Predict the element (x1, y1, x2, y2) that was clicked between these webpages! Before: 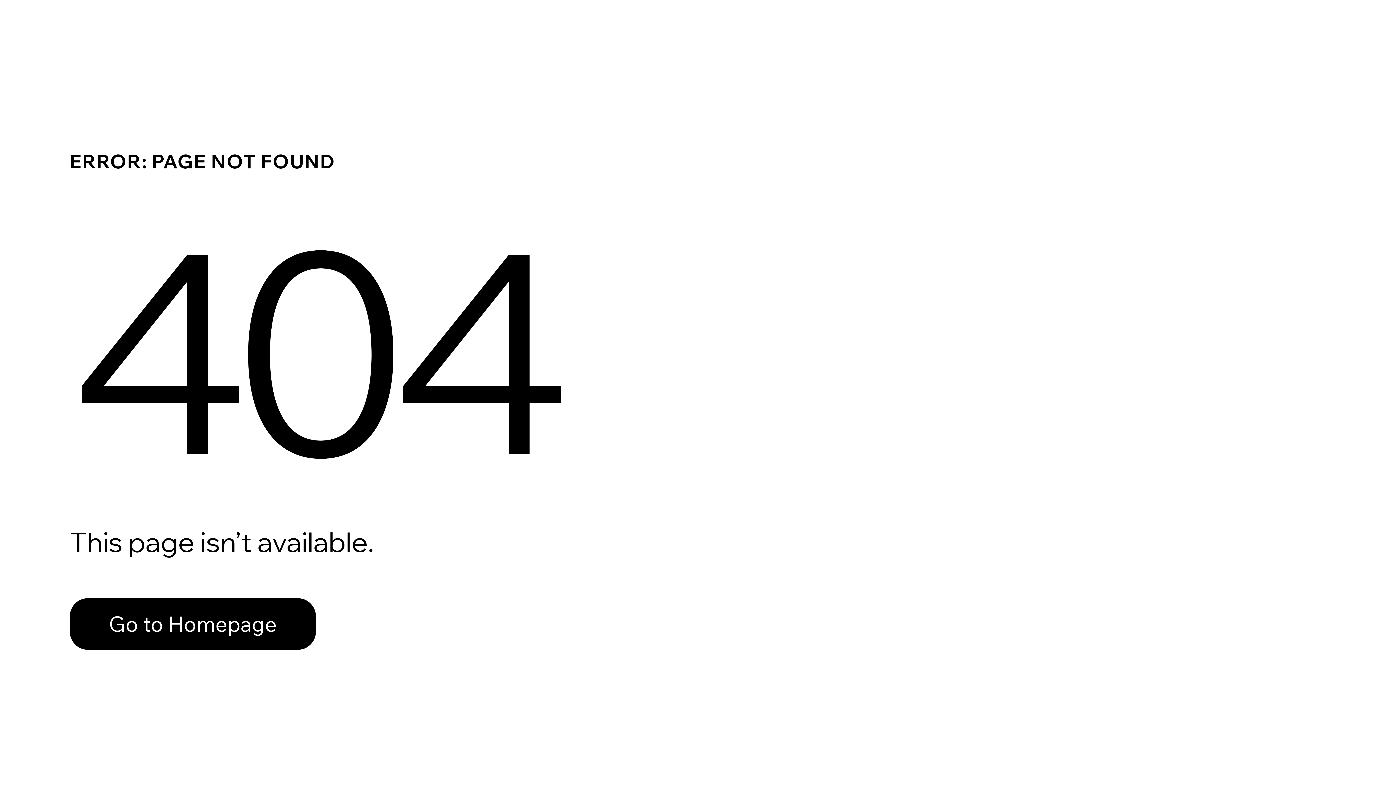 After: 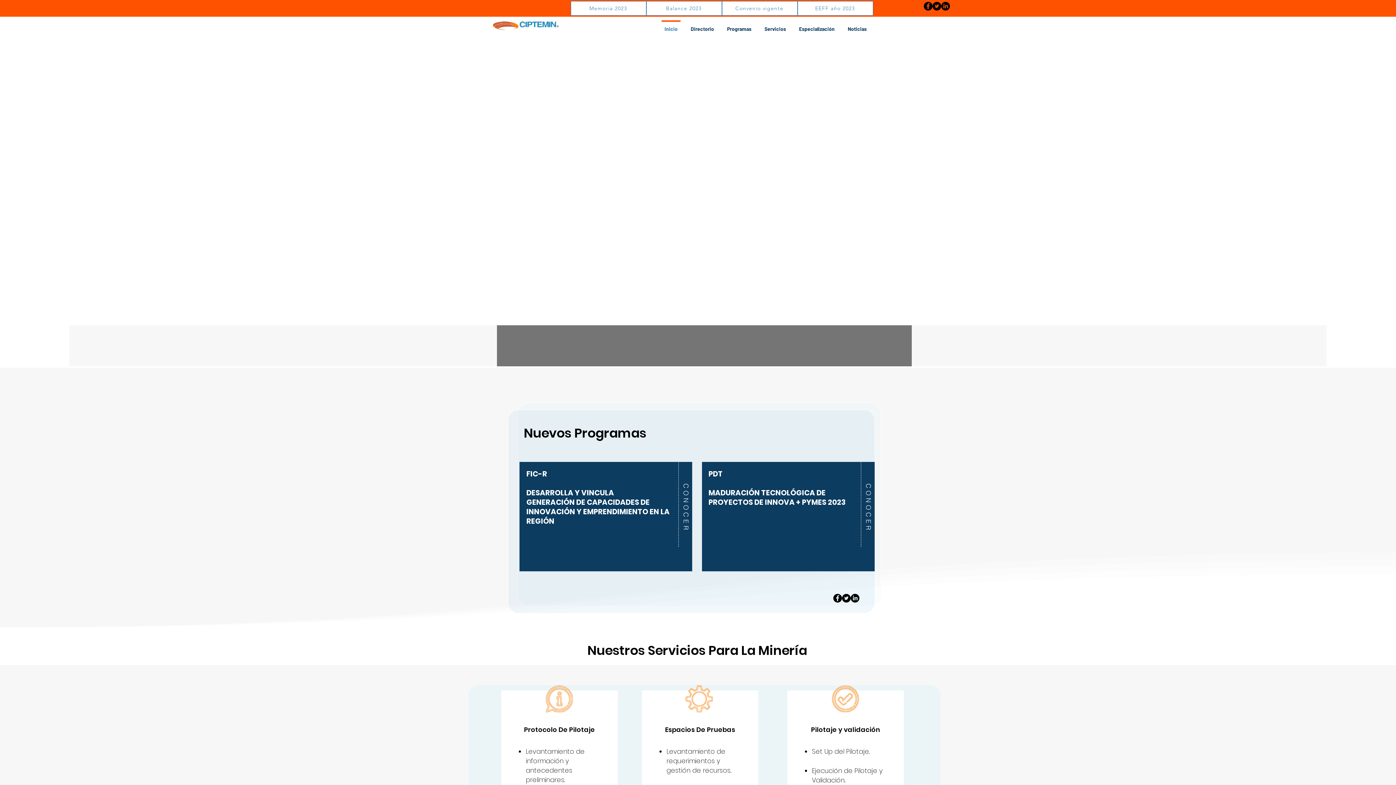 Action: label: Go to Homepage bbox: (69, 582, 768, 659)